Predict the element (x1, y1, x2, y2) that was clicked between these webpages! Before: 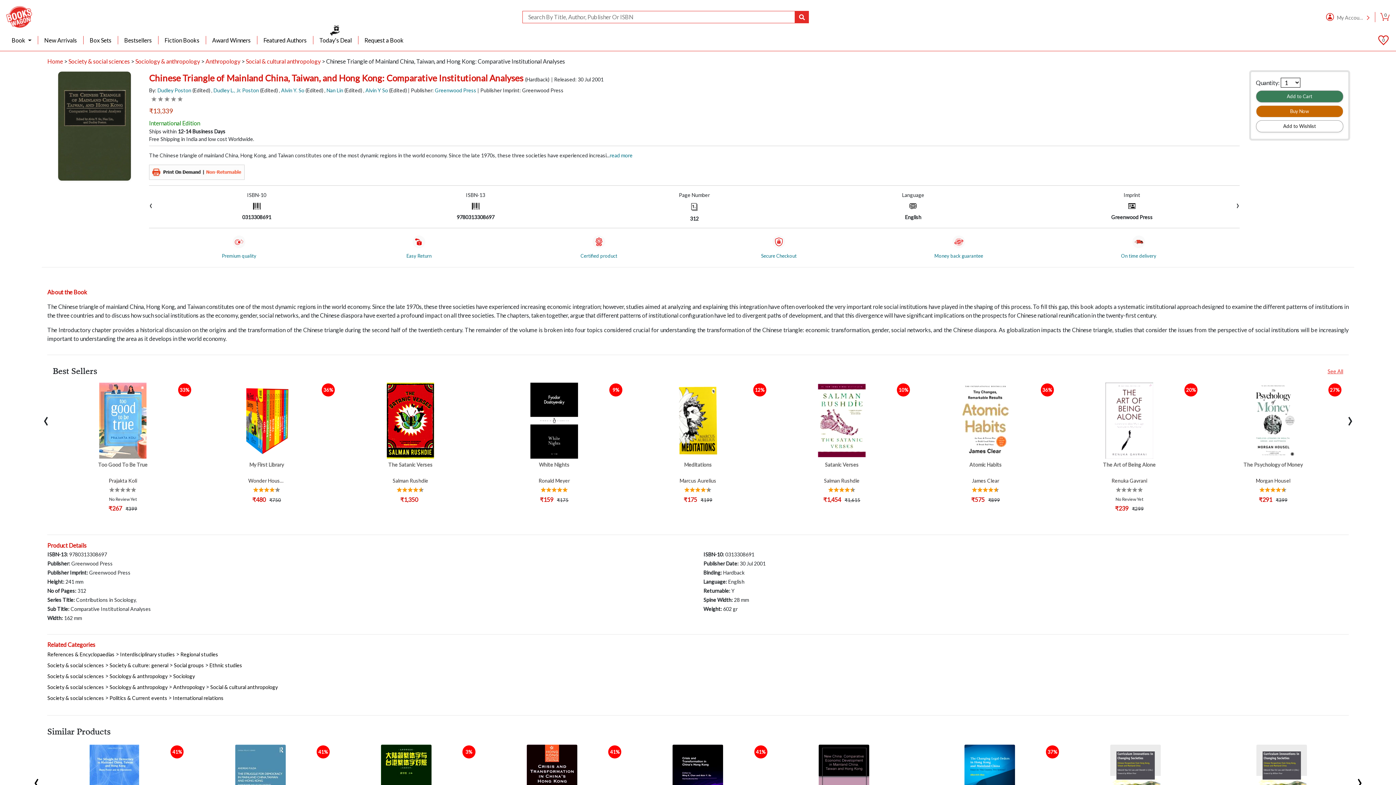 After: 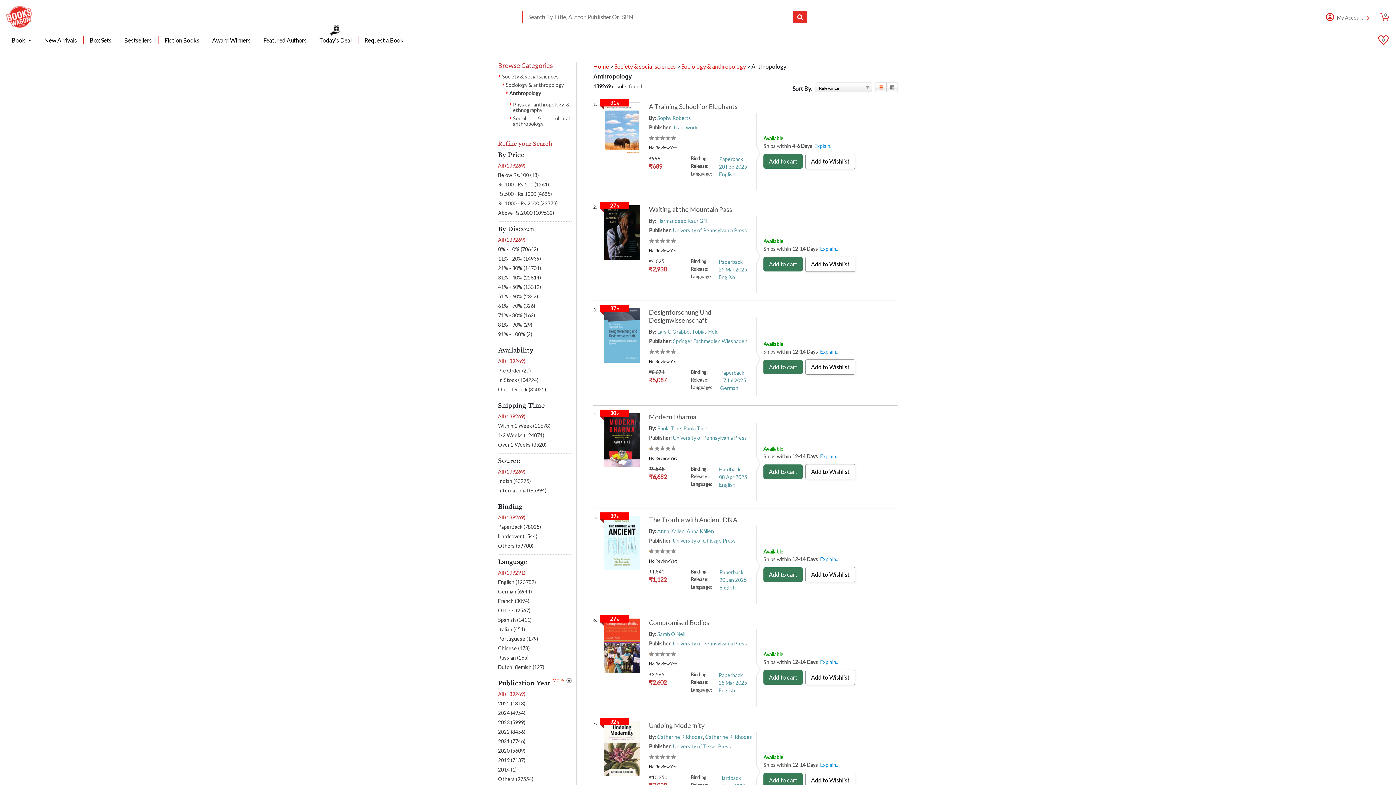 Action: label: Anthropology bbox: (173, 684, 204, 690)